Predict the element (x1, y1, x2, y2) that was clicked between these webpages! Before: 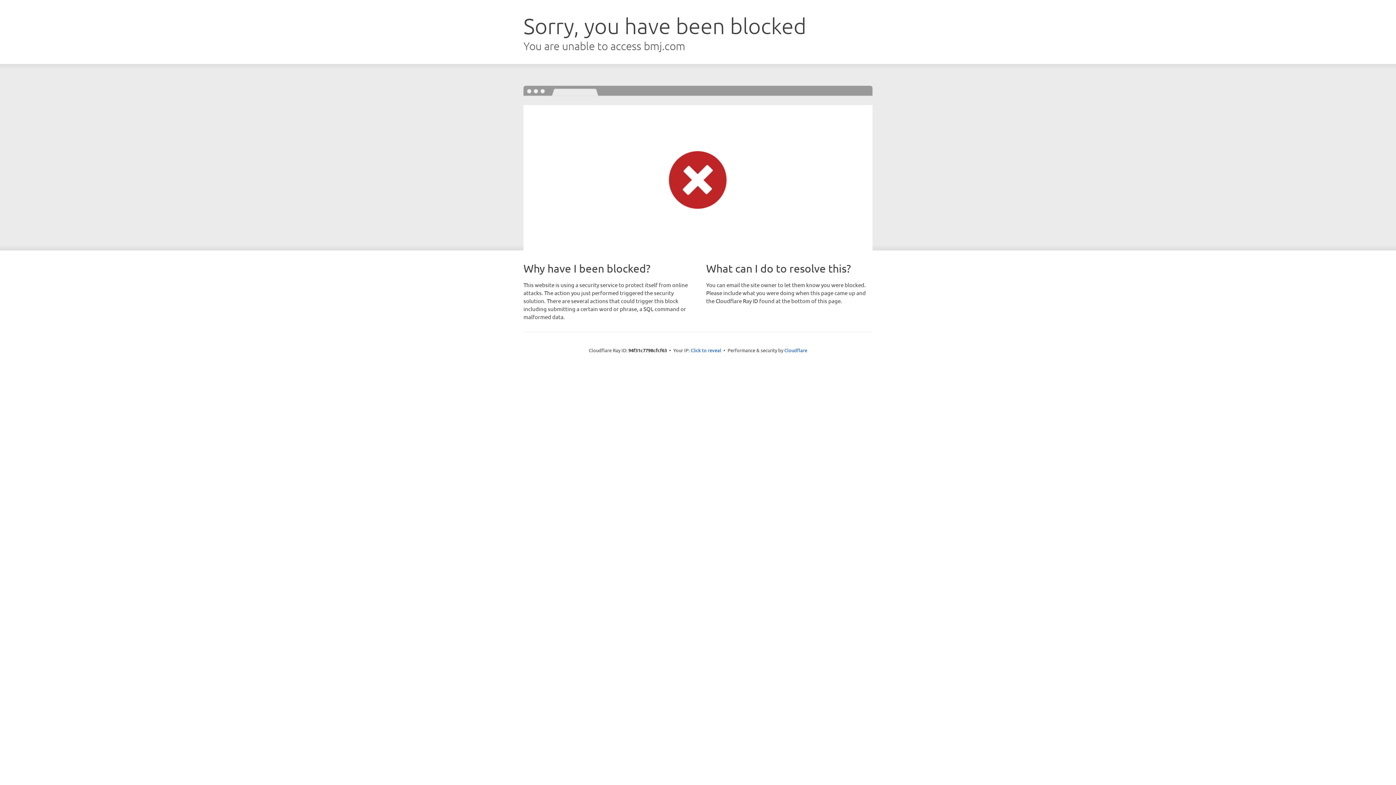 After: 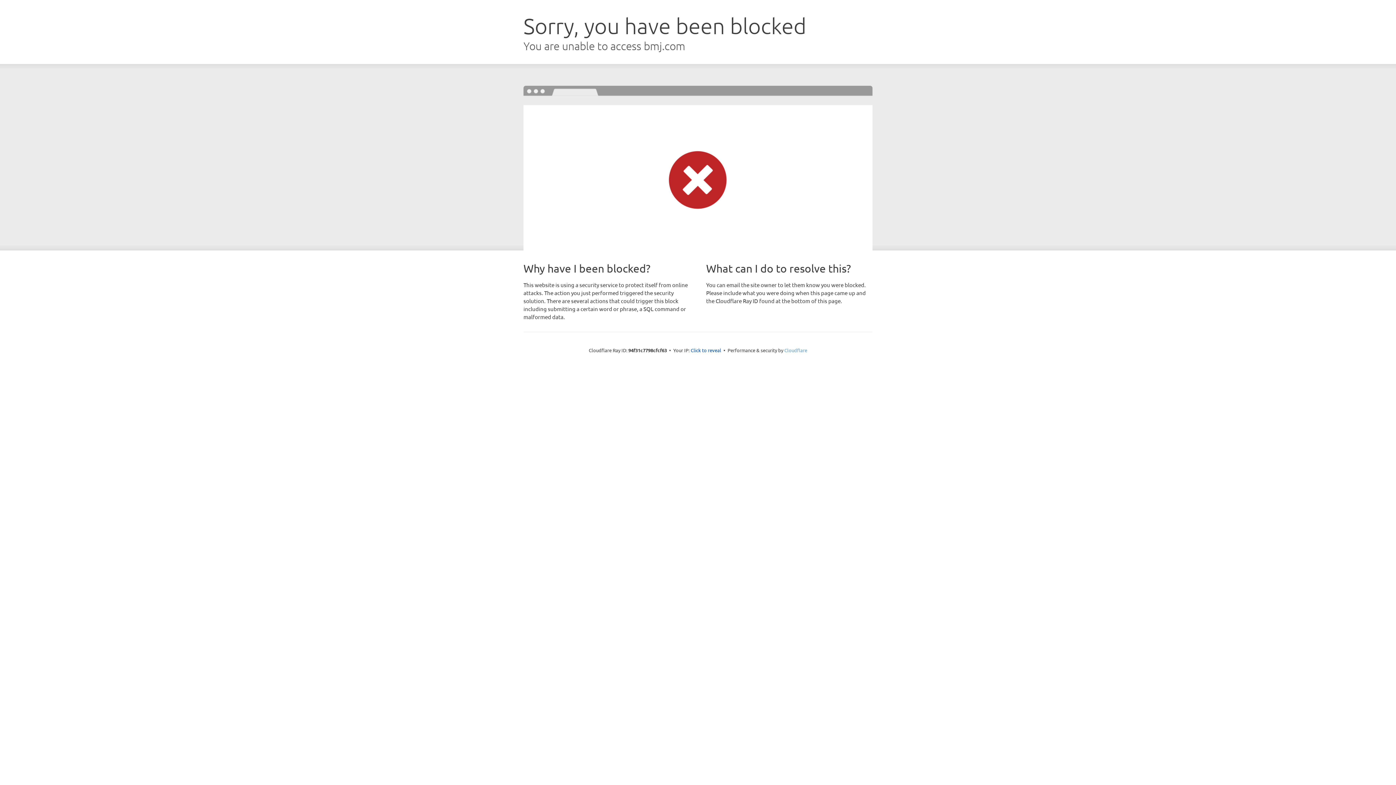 Action: label: Cloudflare bbox: (784, 347, 807, 353)